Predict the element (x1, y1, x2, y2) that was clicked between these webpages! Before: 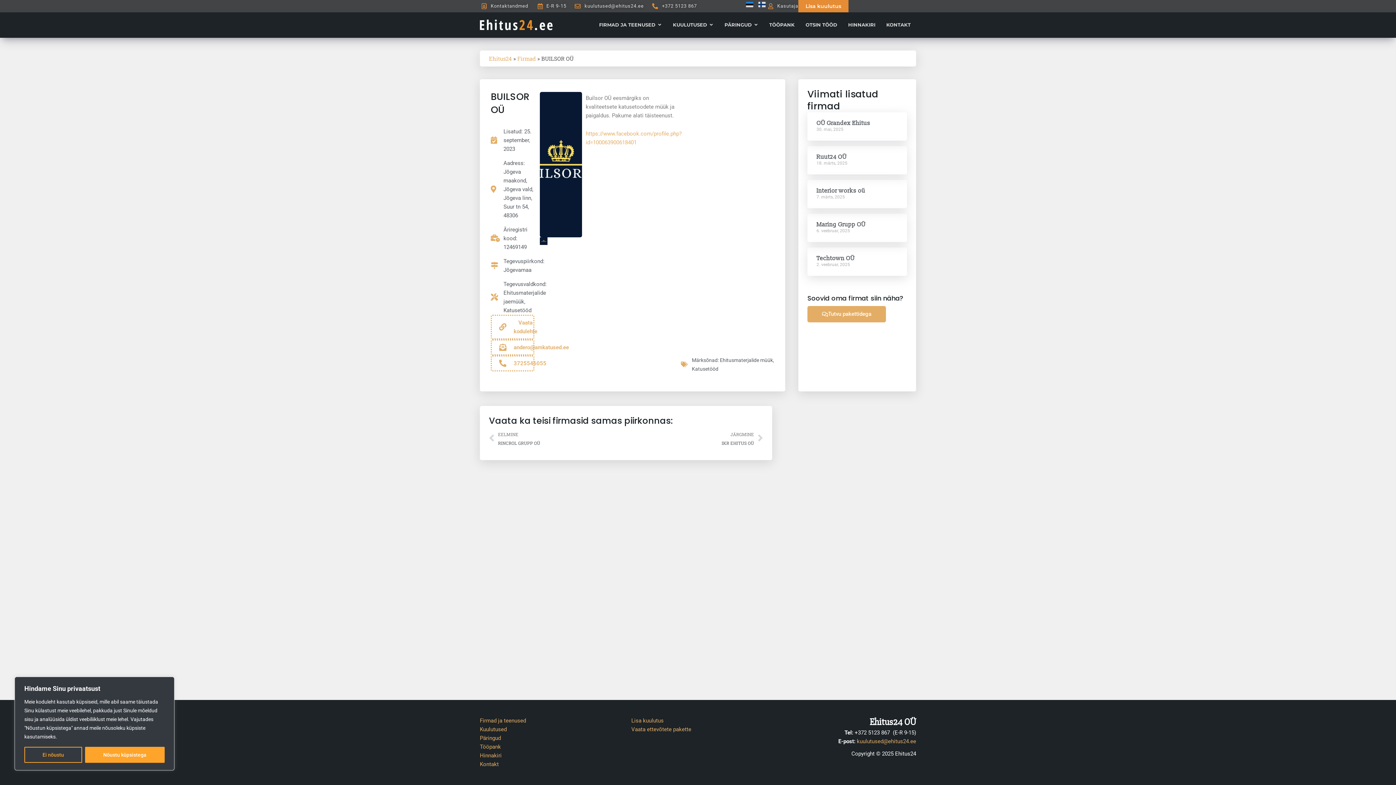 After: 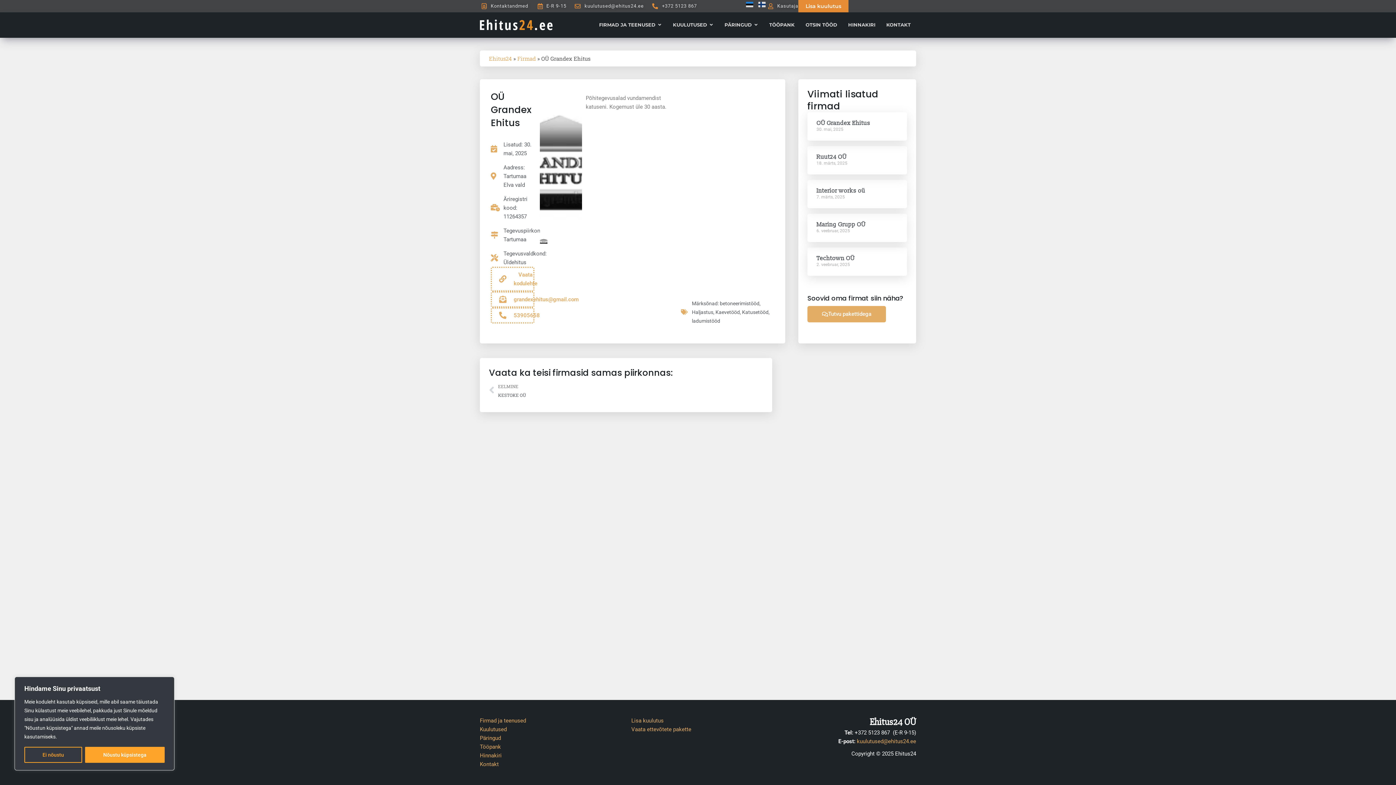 Action: label: OÜ Grandex Ehitus bbox: (816, 119, 870, 126)